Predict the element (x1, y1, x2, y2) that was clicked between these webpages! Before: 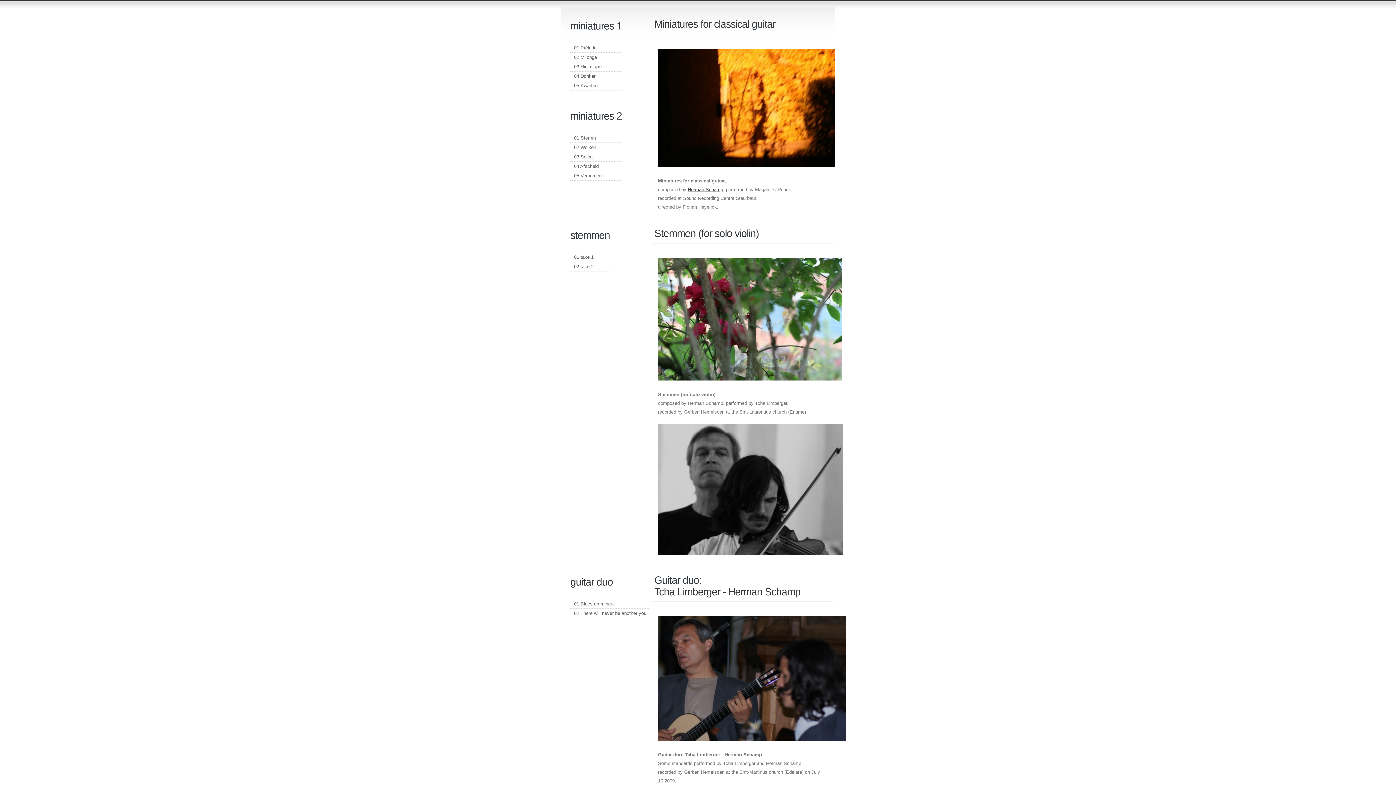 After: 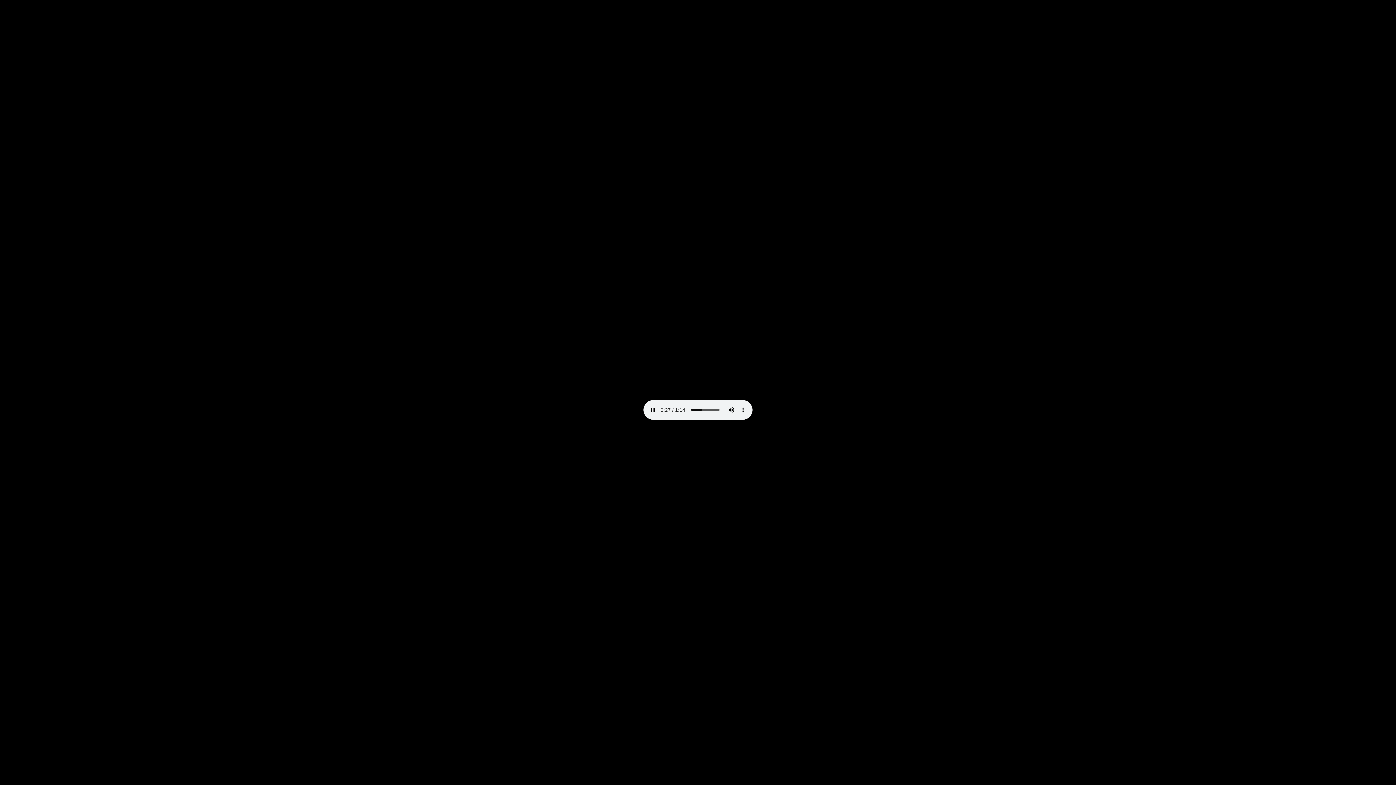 Action: label: 01 Prélude bbox: (574, 45, 596, 50)